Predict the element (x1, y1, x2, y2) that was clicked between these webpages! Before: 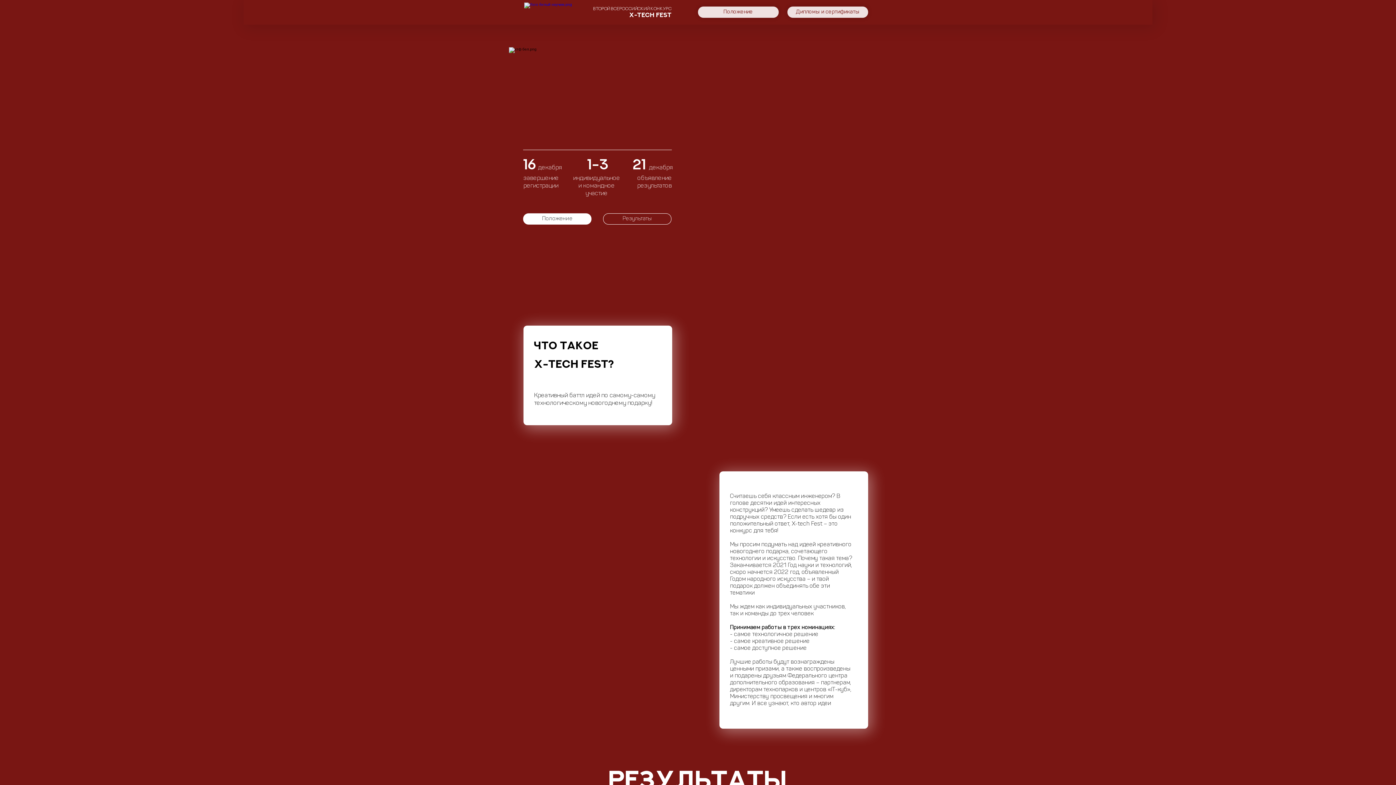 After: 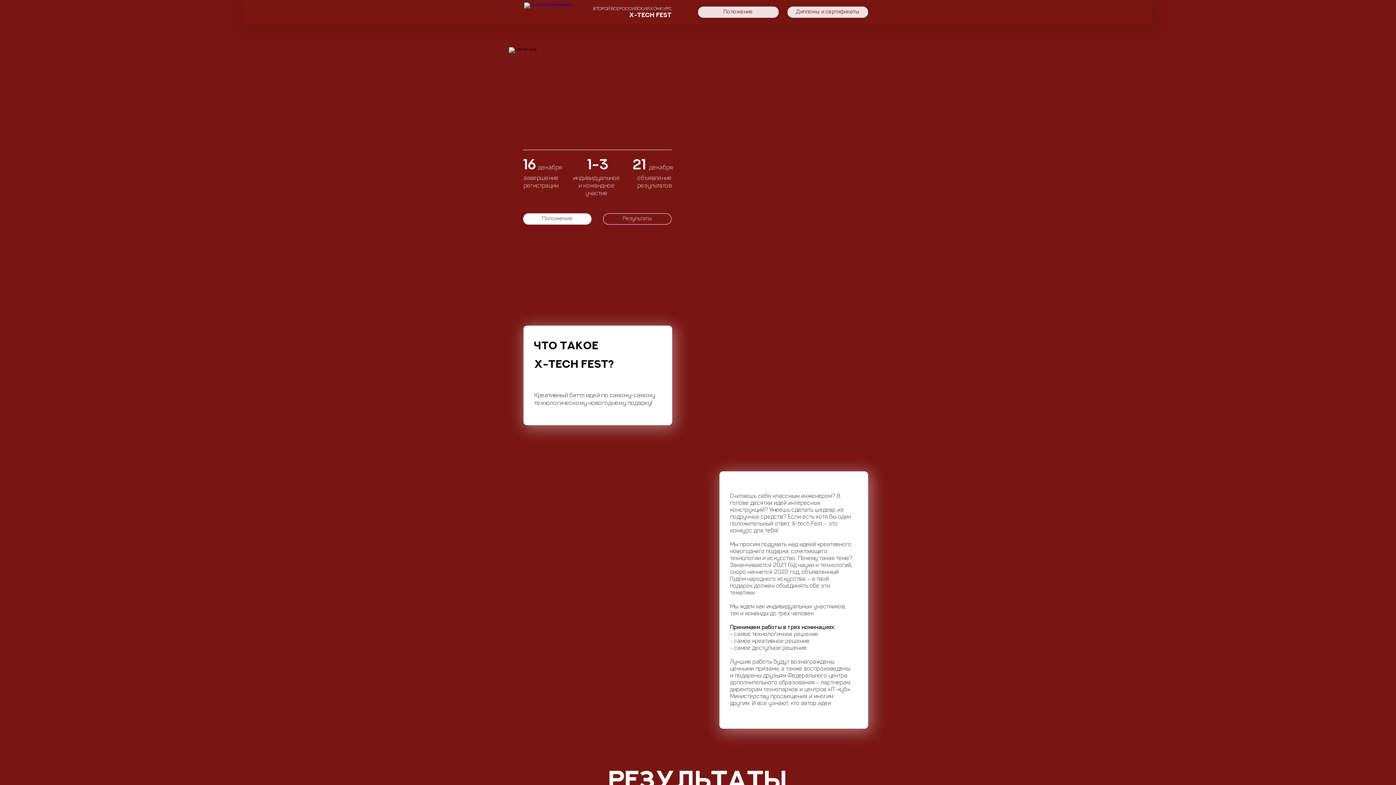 Action: label: Результаты bbox: (603, 213, 671, 224)